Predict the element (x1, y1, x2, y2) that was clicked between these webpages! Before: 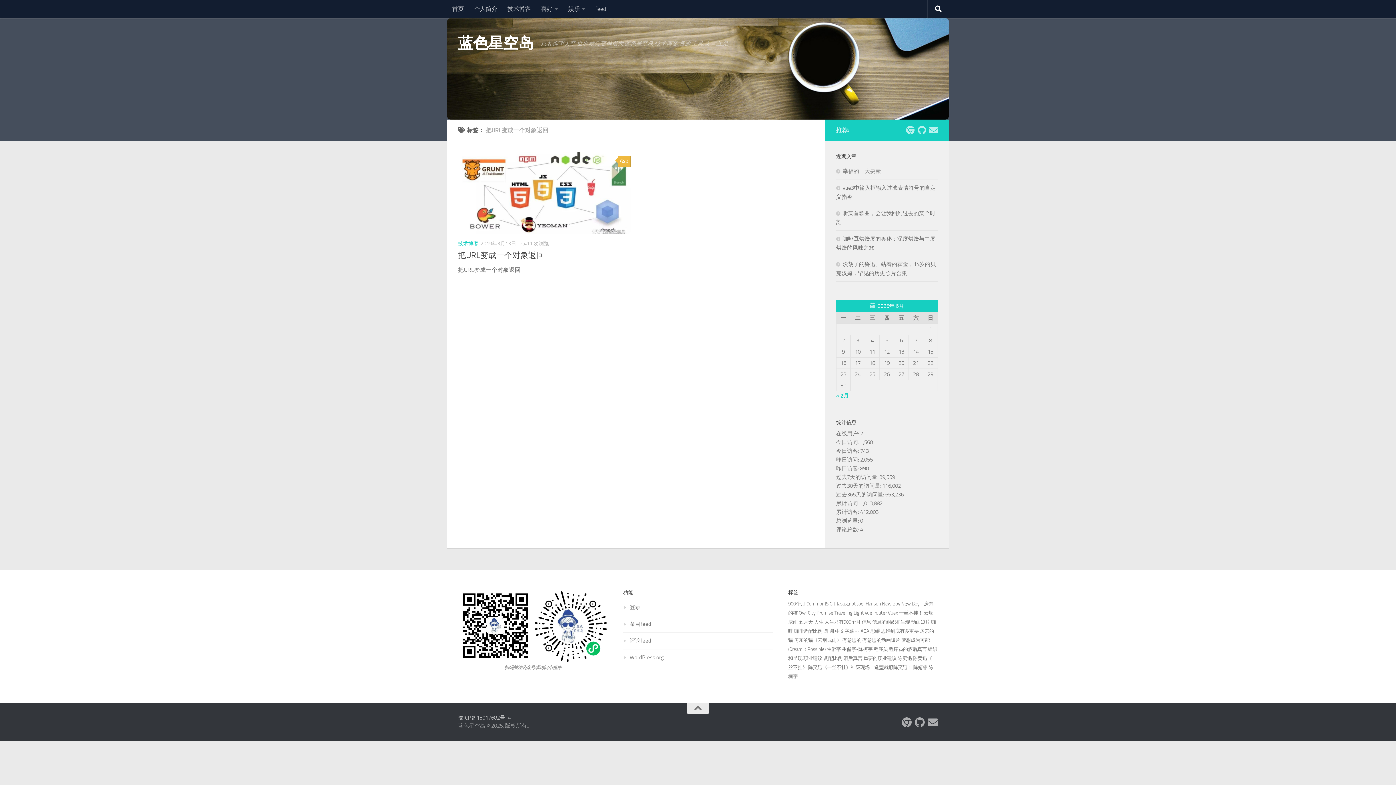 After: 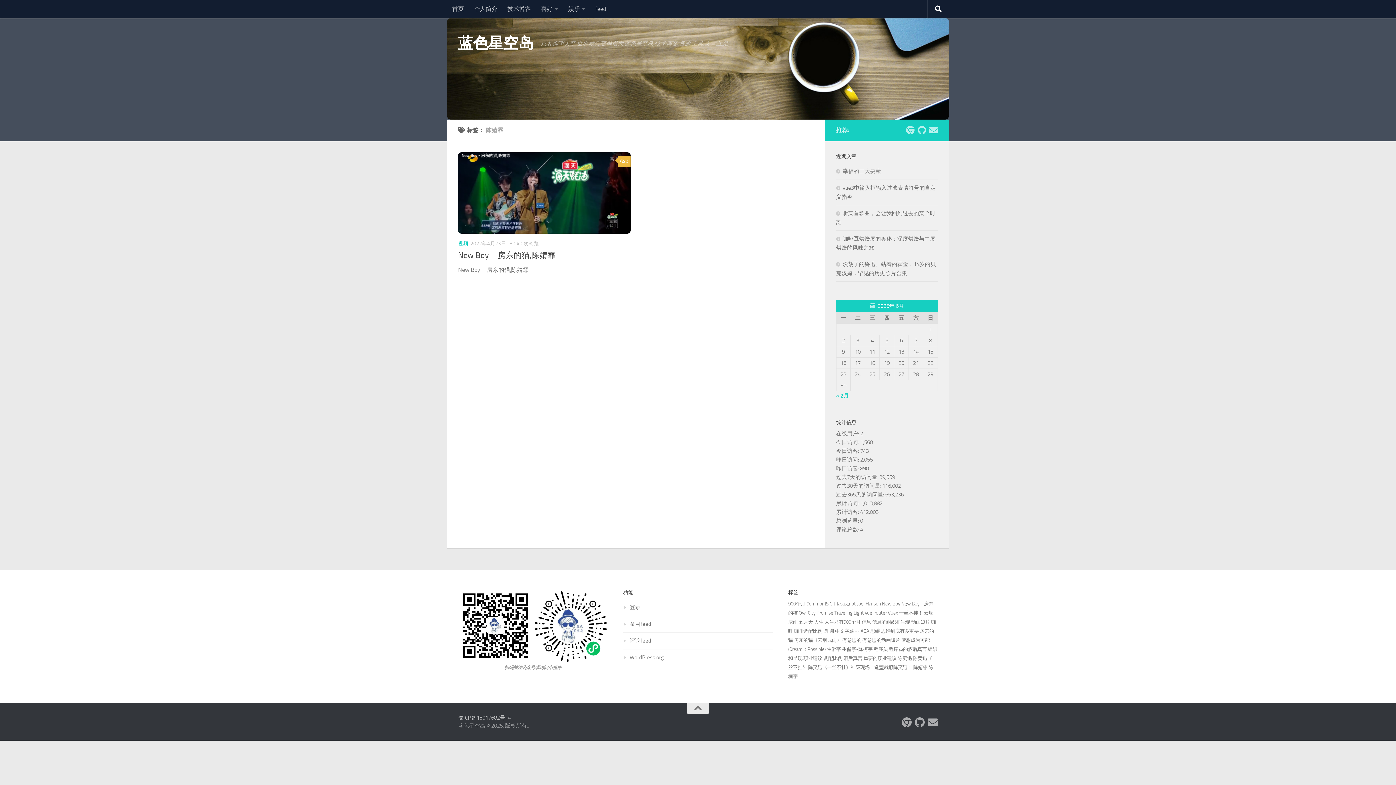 Action: label: 陈婧霏 (1个项目) bbox: (913, 665, 927, 670)